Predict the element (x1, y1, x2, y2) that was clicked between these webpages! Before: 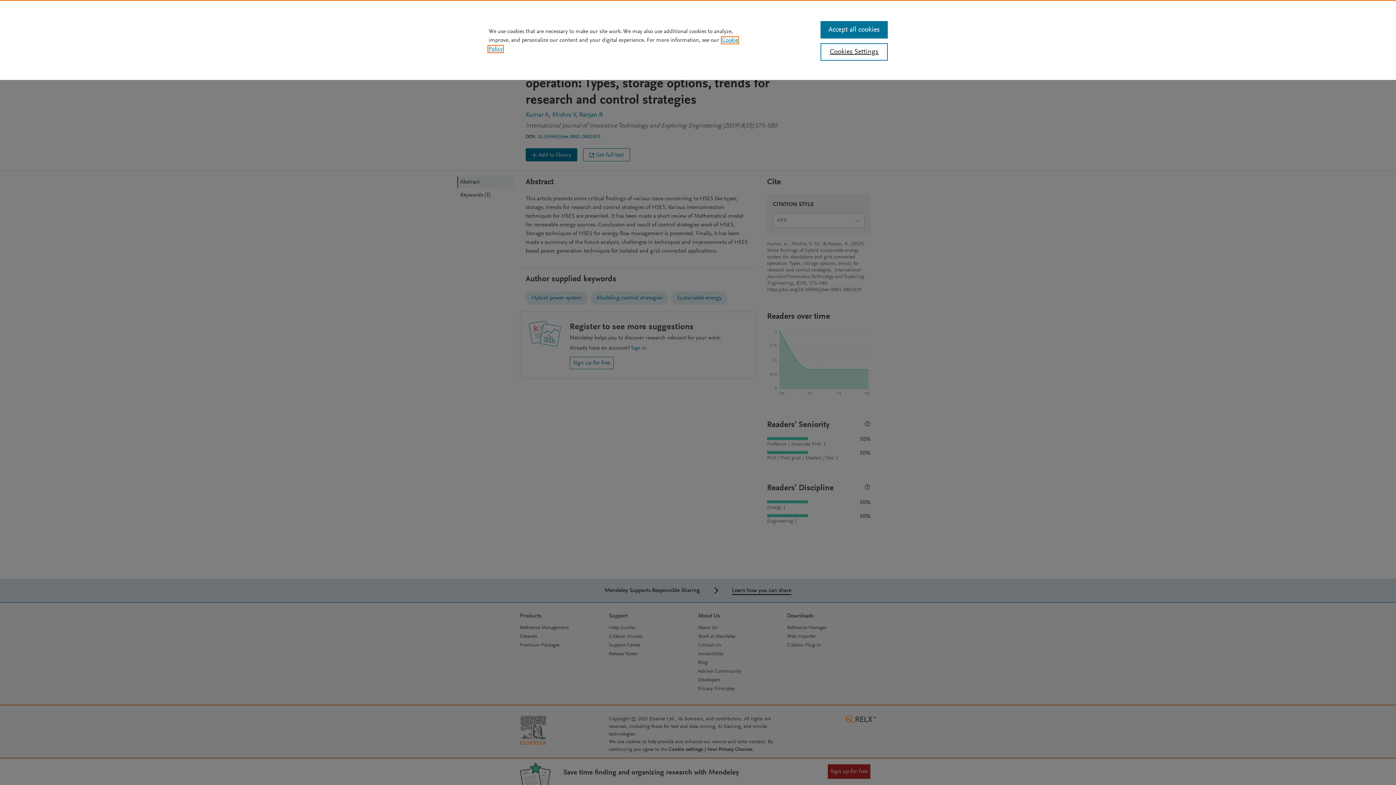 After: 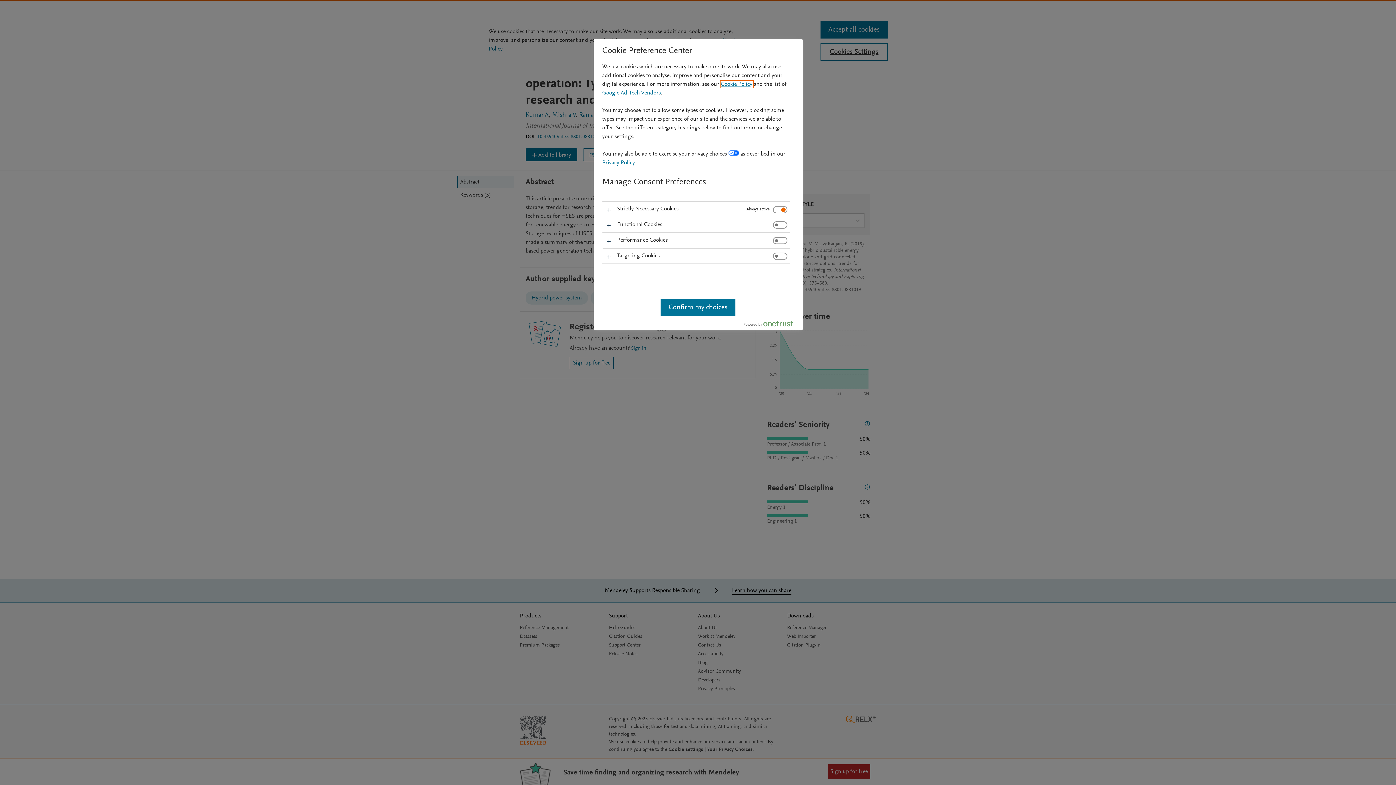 Action: label: Cookies Settings bbox: (820, 43, 887, 60)